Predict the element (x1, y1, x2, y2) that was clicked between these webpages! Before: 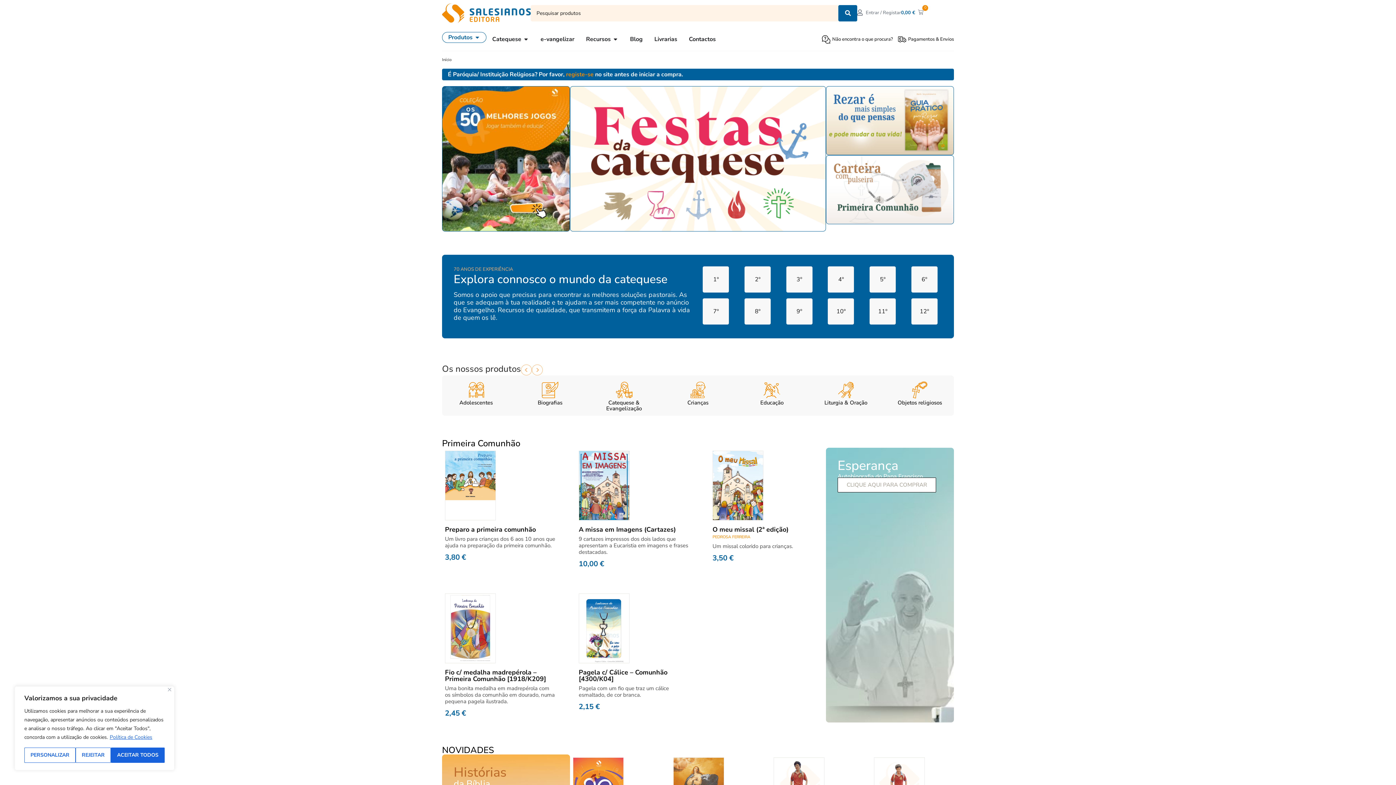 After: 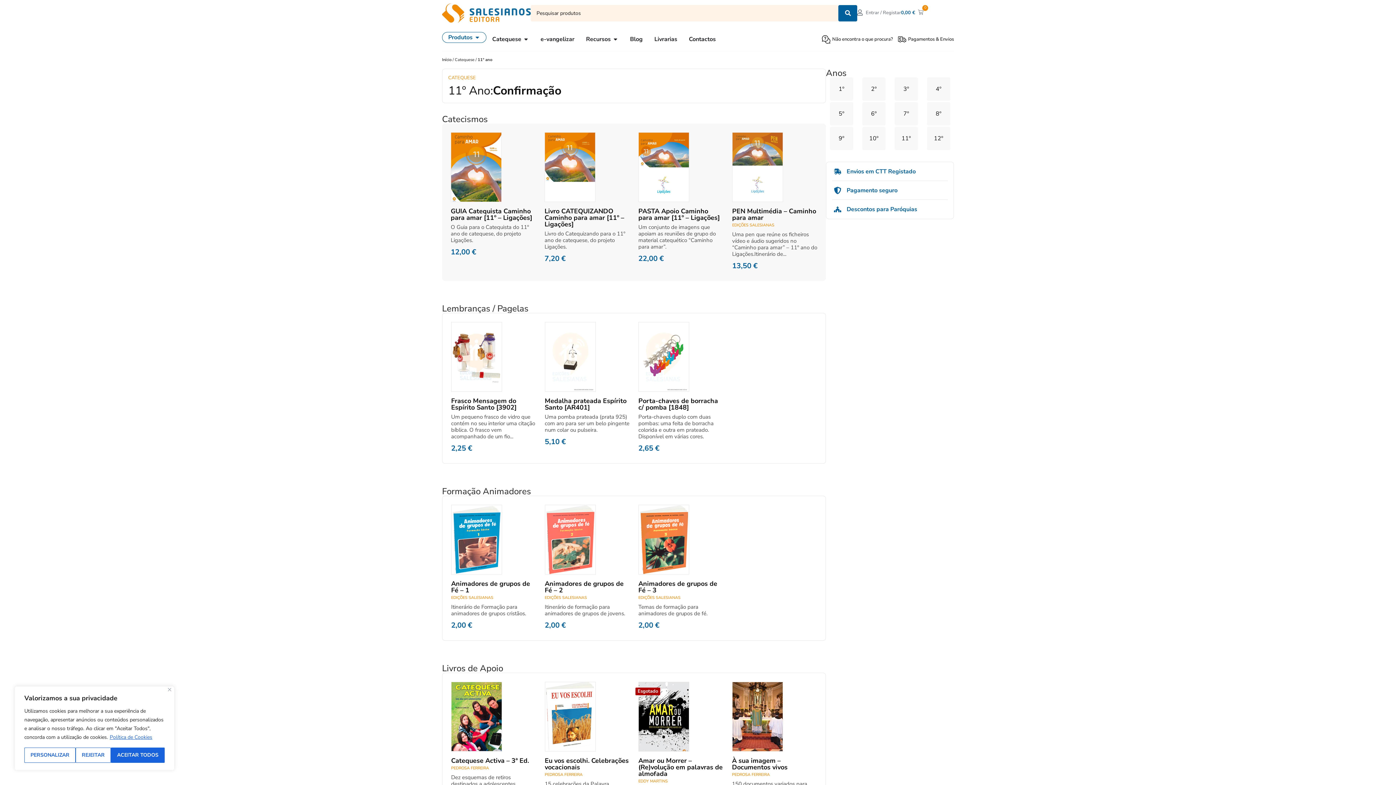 Action: label: 11º bbox: (869, 298, 895, 324)